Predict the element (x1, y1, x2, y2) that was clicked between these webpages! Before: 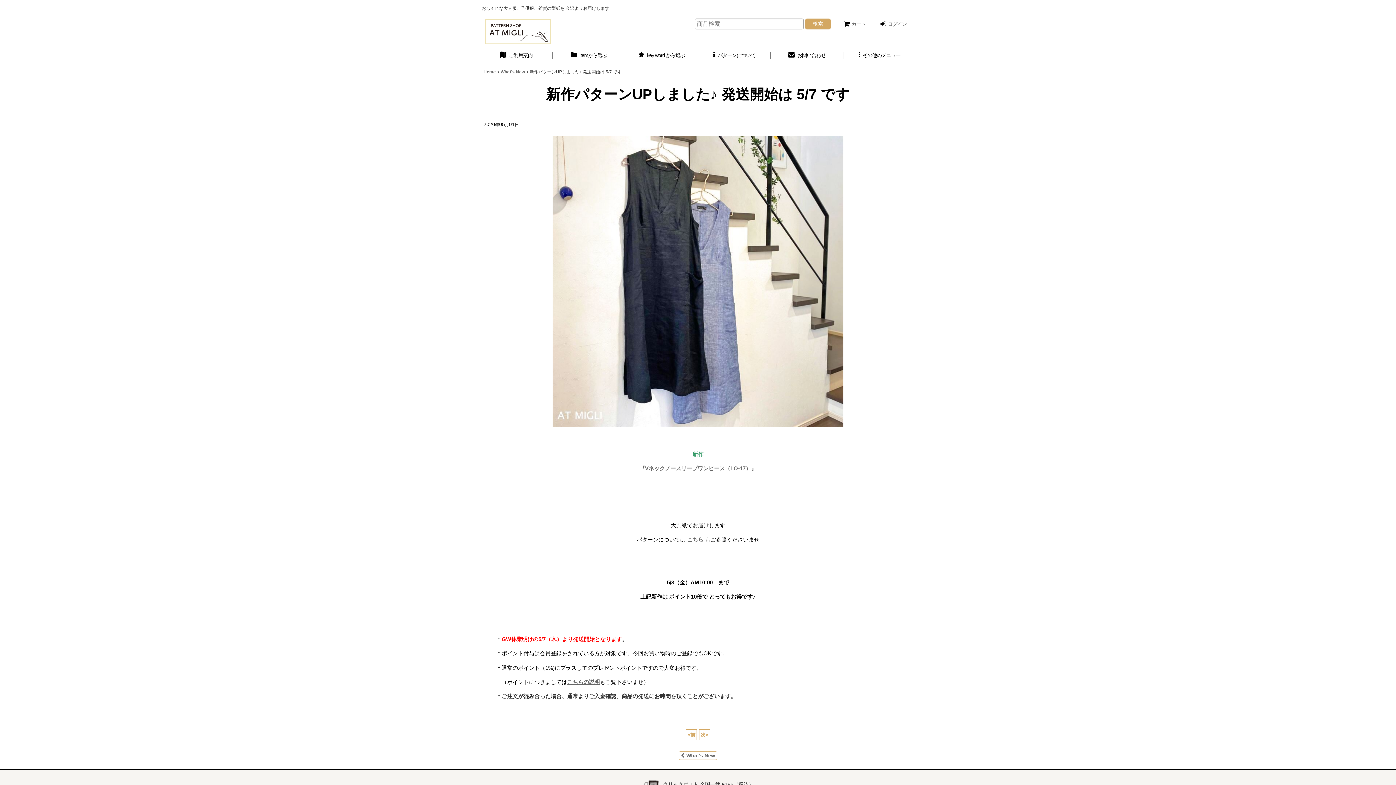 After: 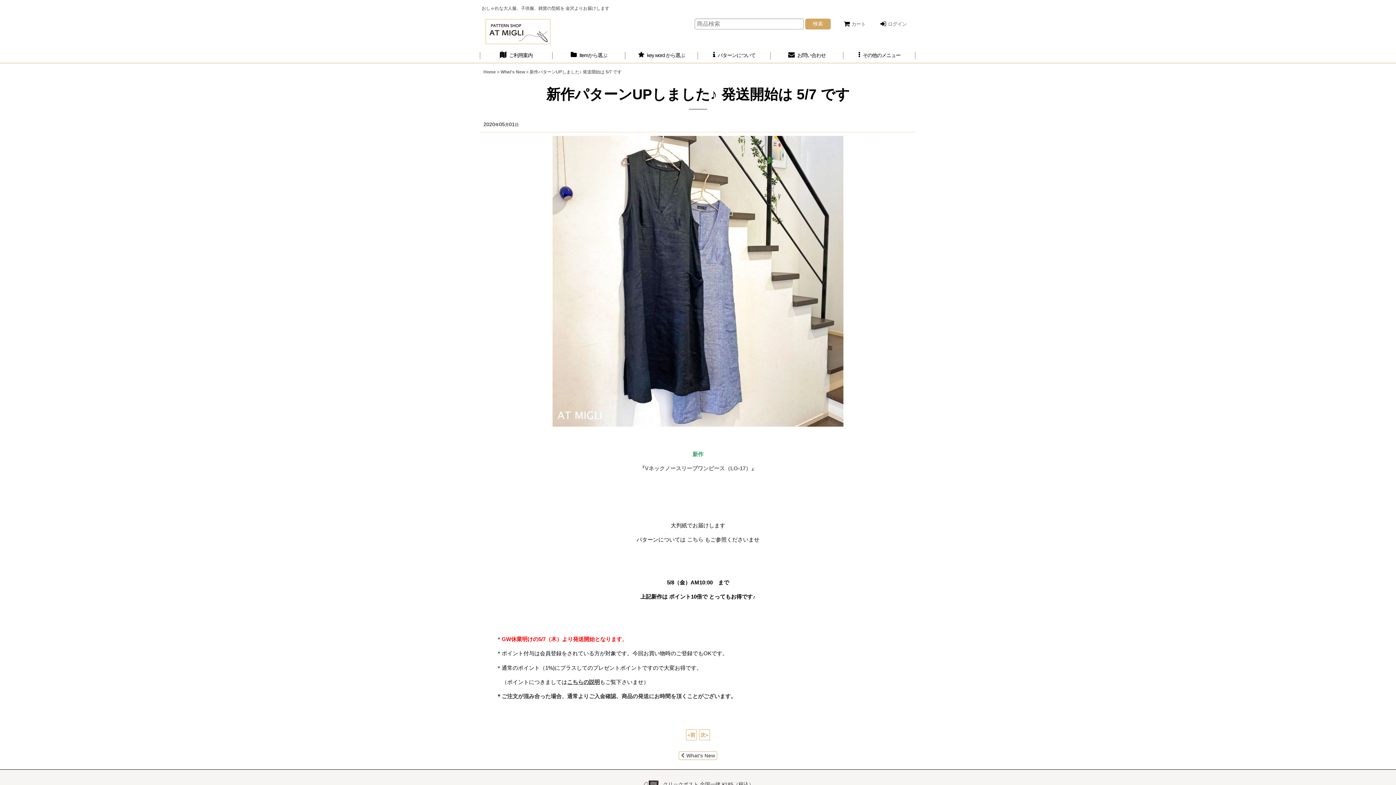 Action: label: こちらの説明 bbox: (567, 679, 600, 685)